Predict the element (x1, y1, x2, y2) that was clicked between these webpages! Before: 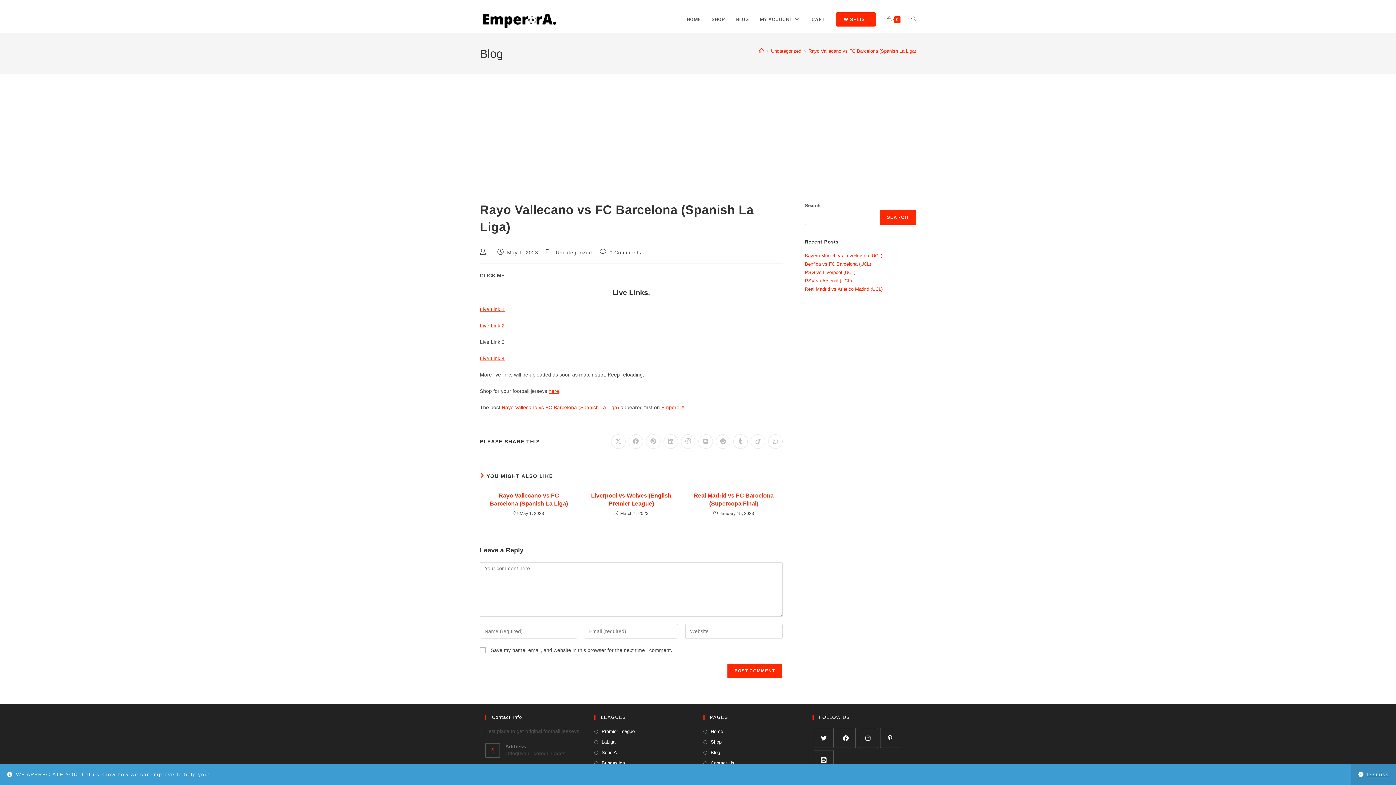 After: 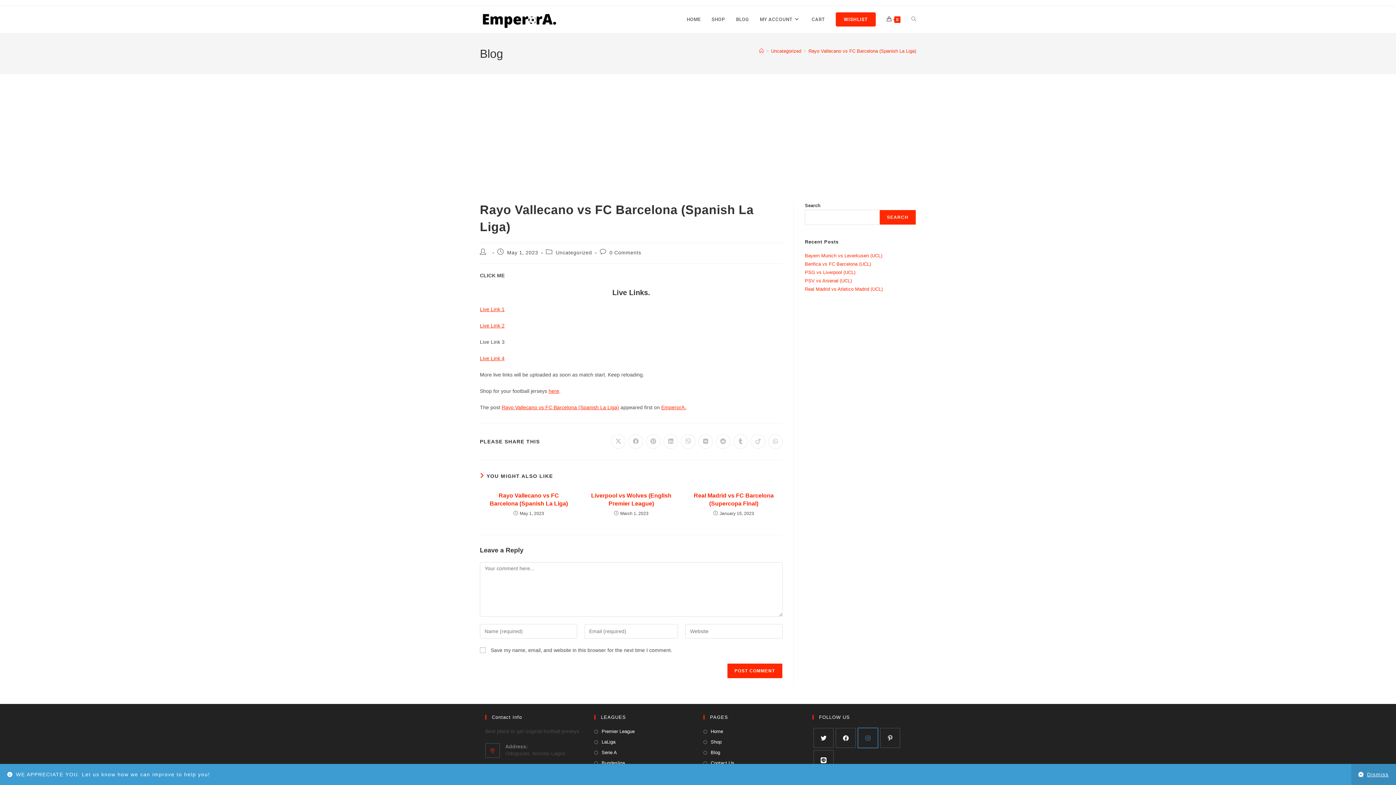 Action: label: Instagram bbox: (858, 728, 878, 748)